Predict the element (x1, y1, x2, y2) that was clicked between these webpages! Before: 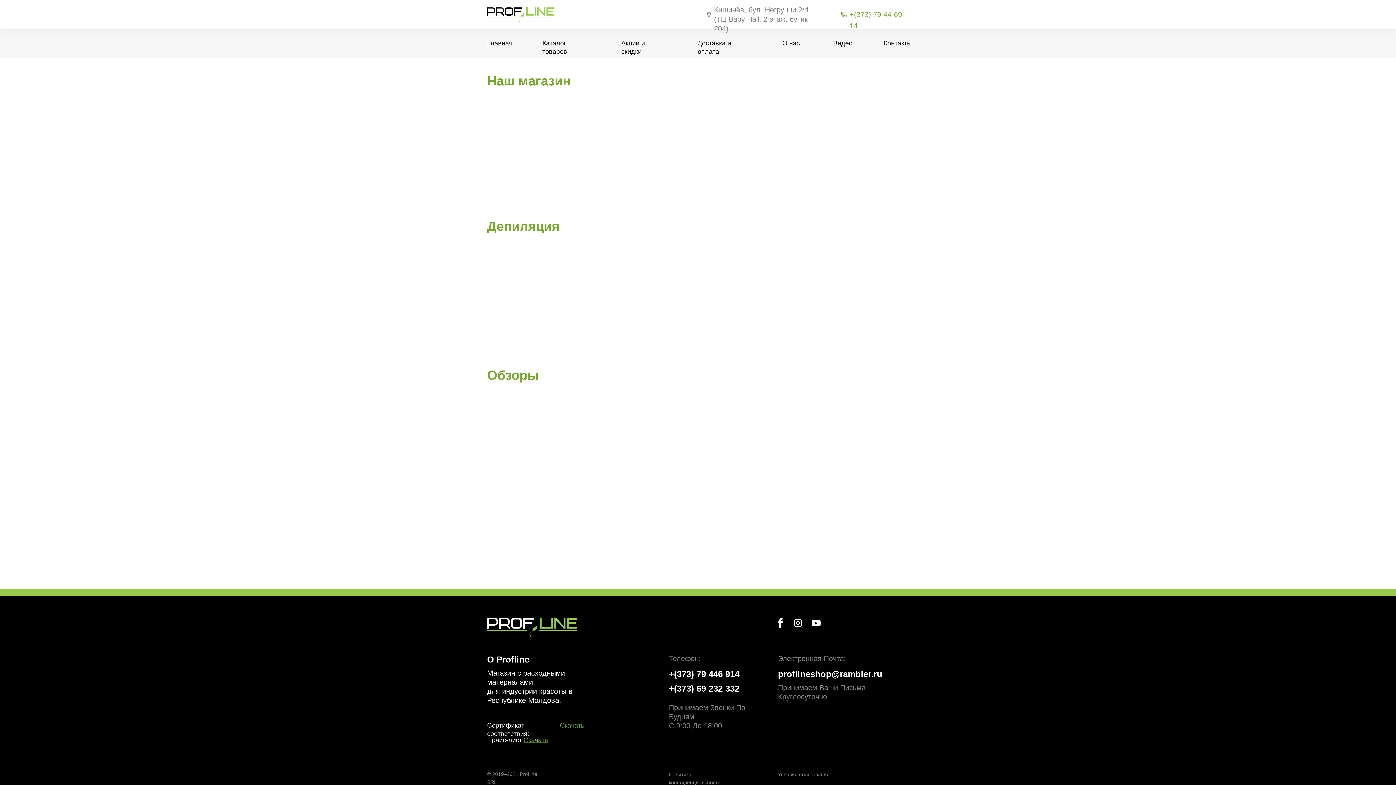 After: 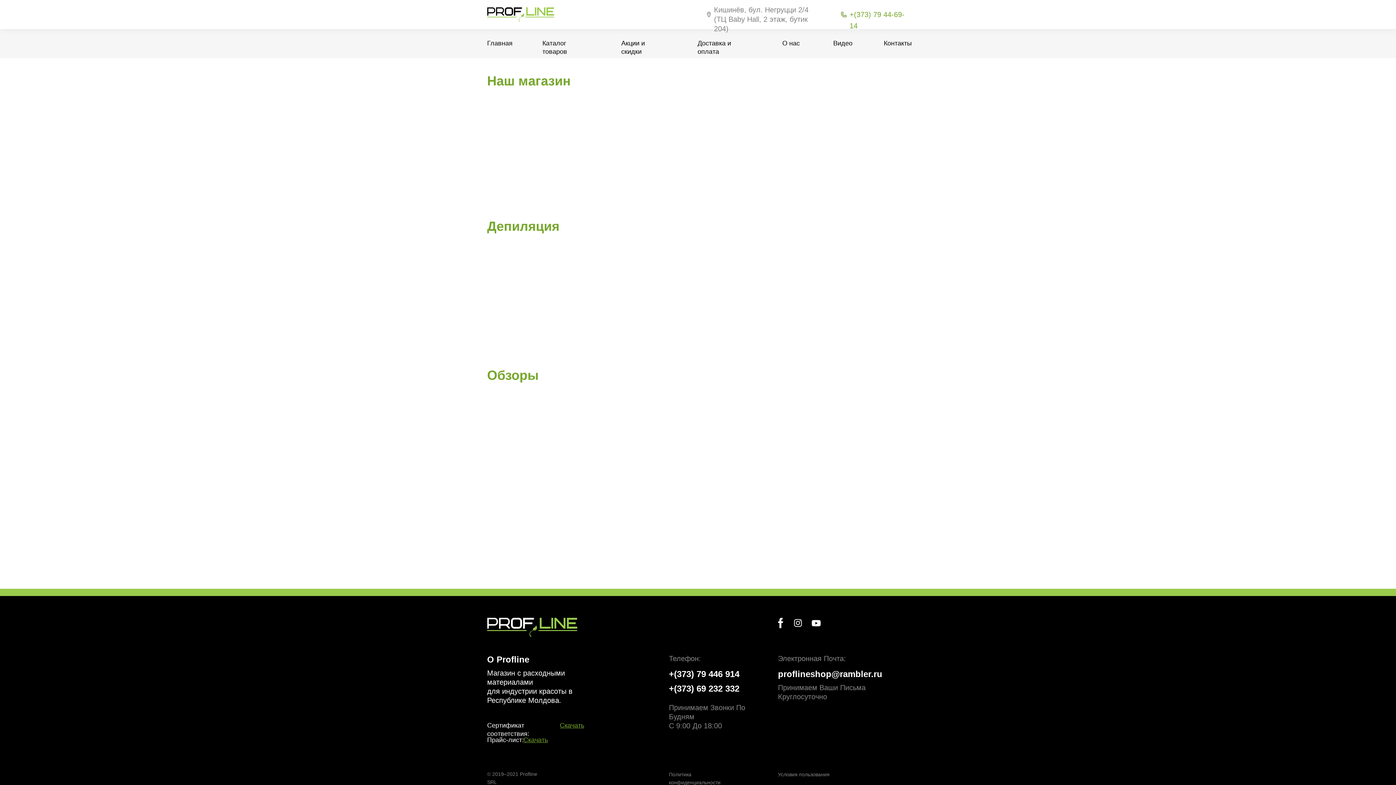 Action: label: Видео bbox: (833, 39, 852, 46)